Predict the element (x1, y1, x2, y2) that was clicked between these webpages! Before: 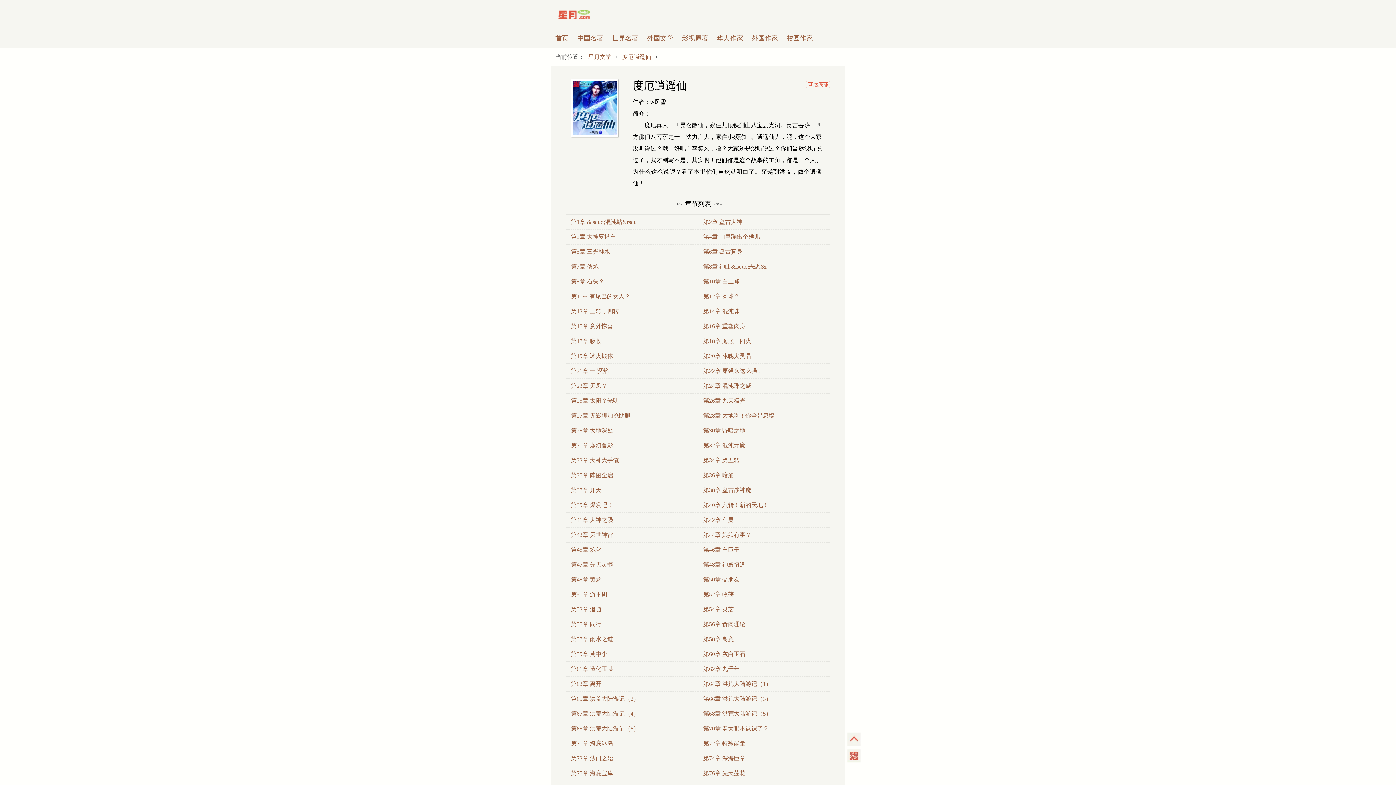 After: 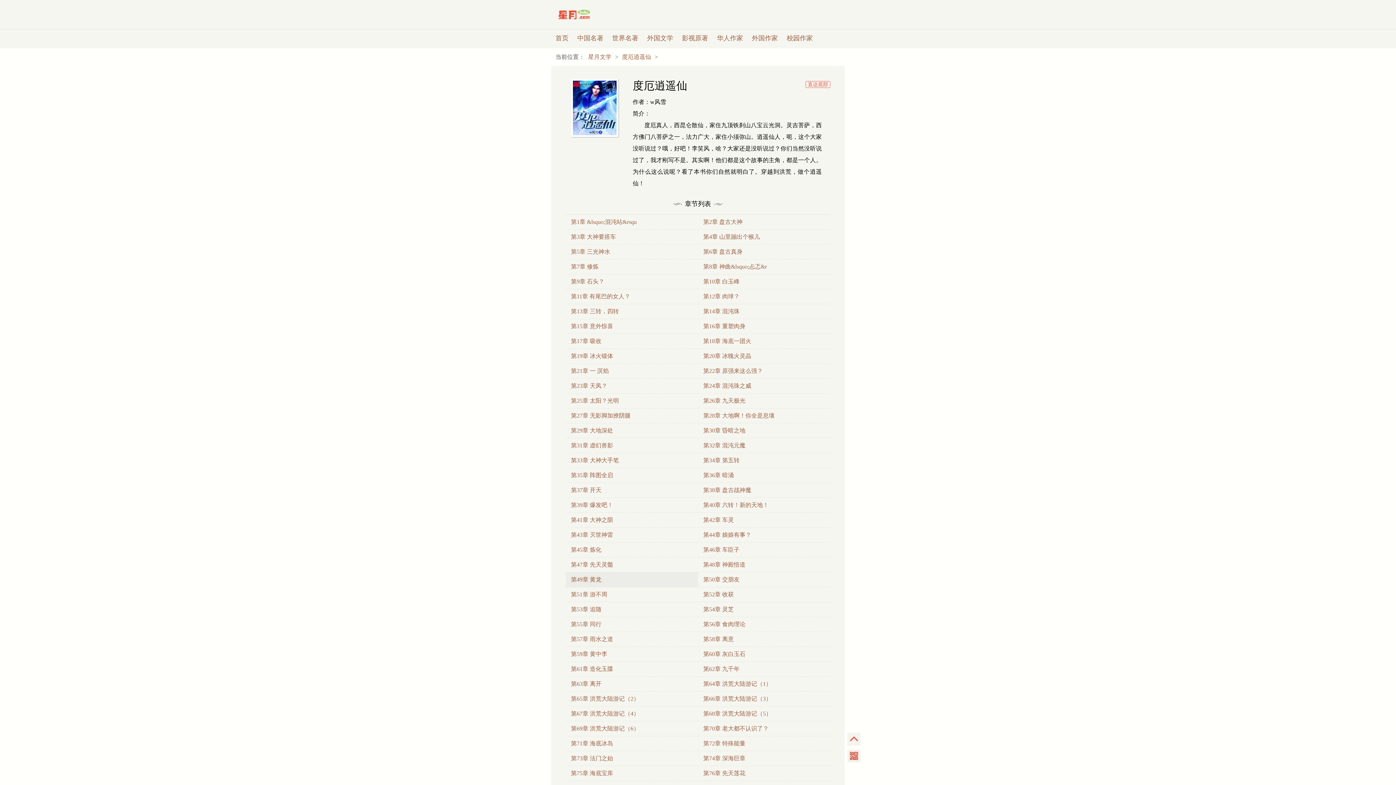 Action: label: 第49章 黄龙 bbox: (571, 572, 601, 587)